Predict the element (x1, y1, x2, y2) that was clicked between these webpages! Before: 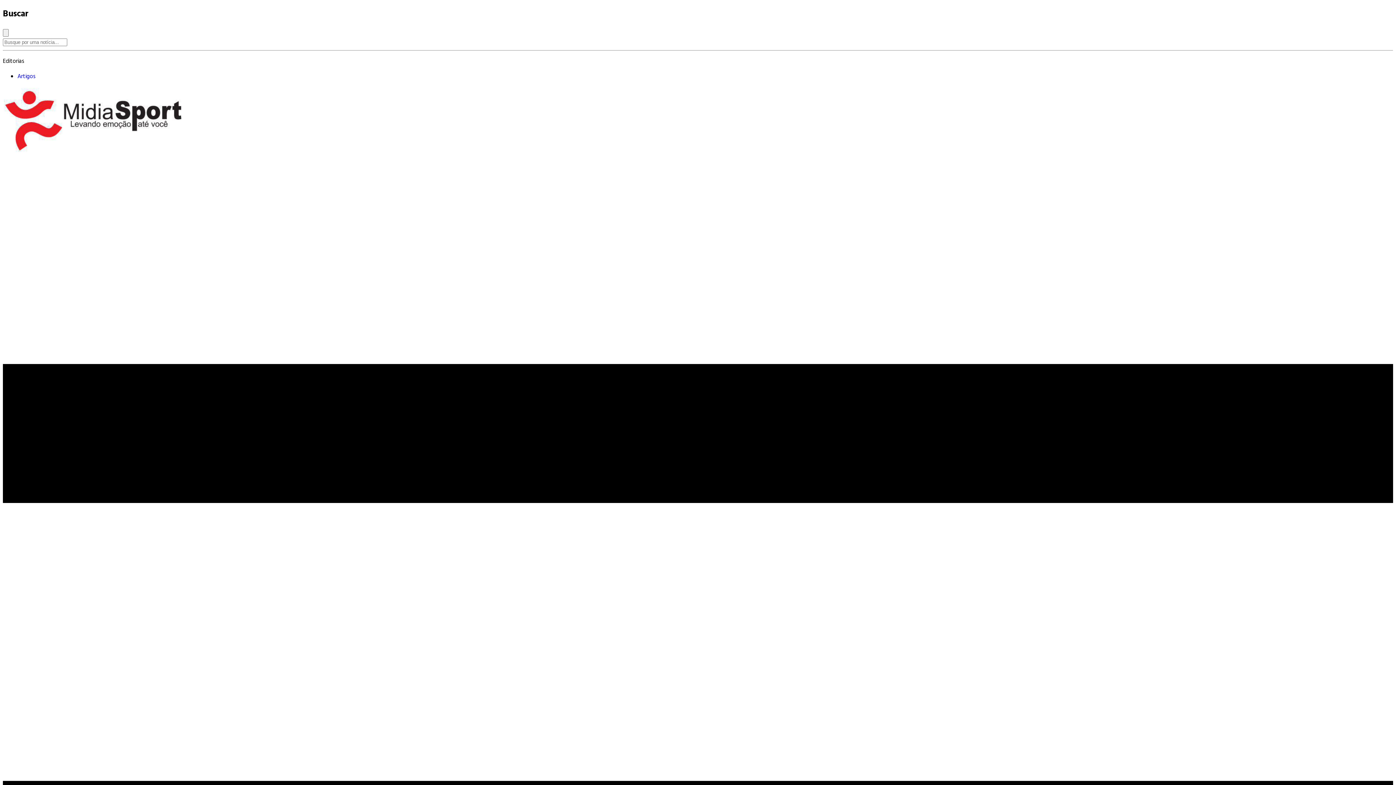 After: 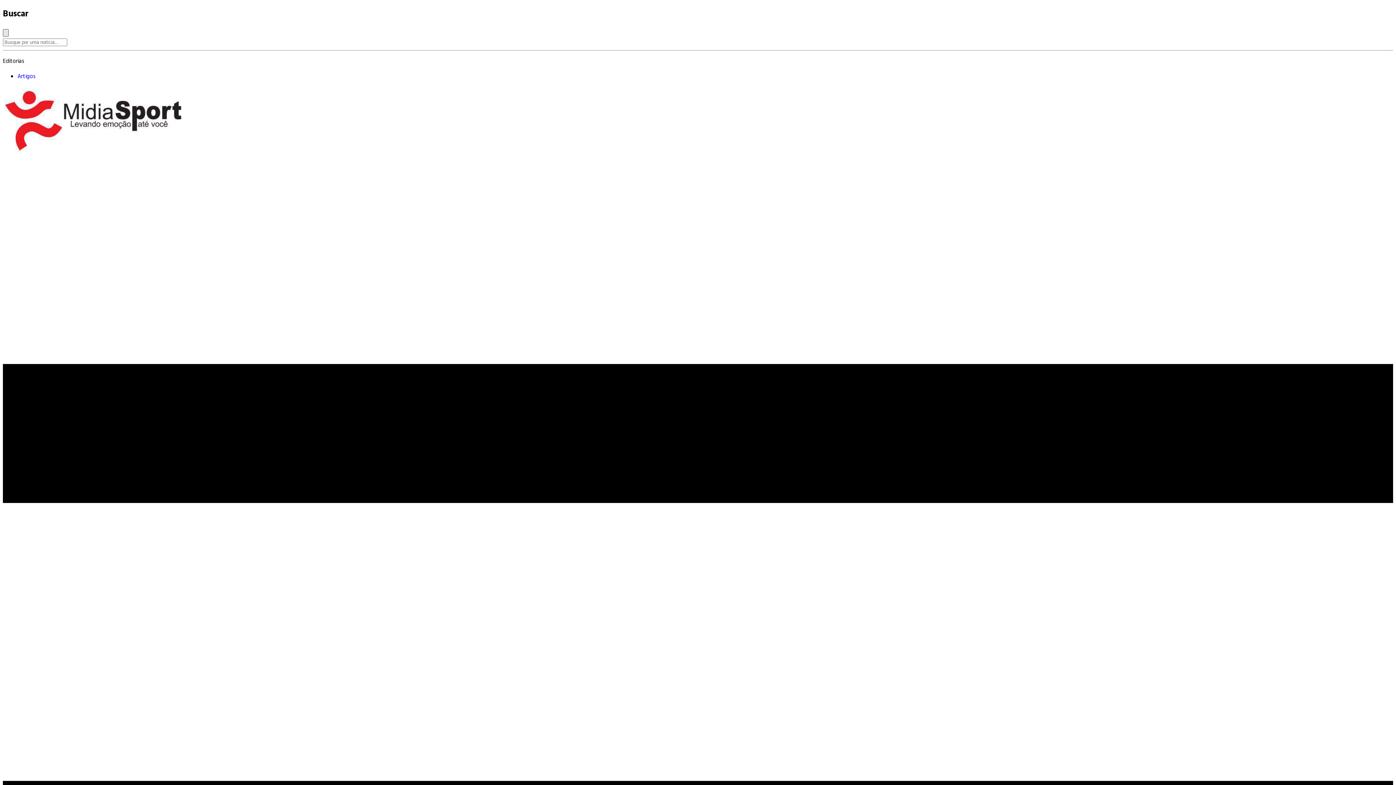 Action: label: Close bbox: (2, 29, 8, 36)